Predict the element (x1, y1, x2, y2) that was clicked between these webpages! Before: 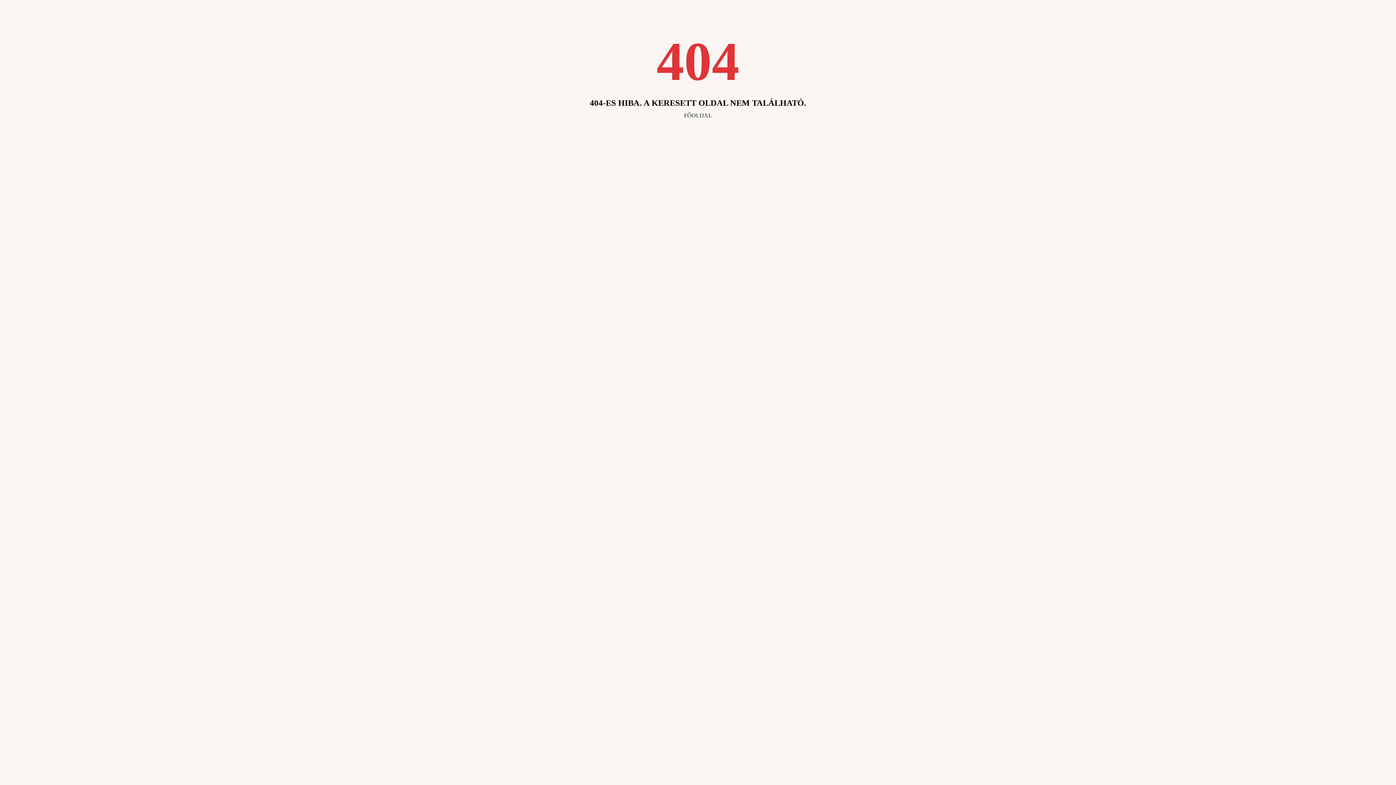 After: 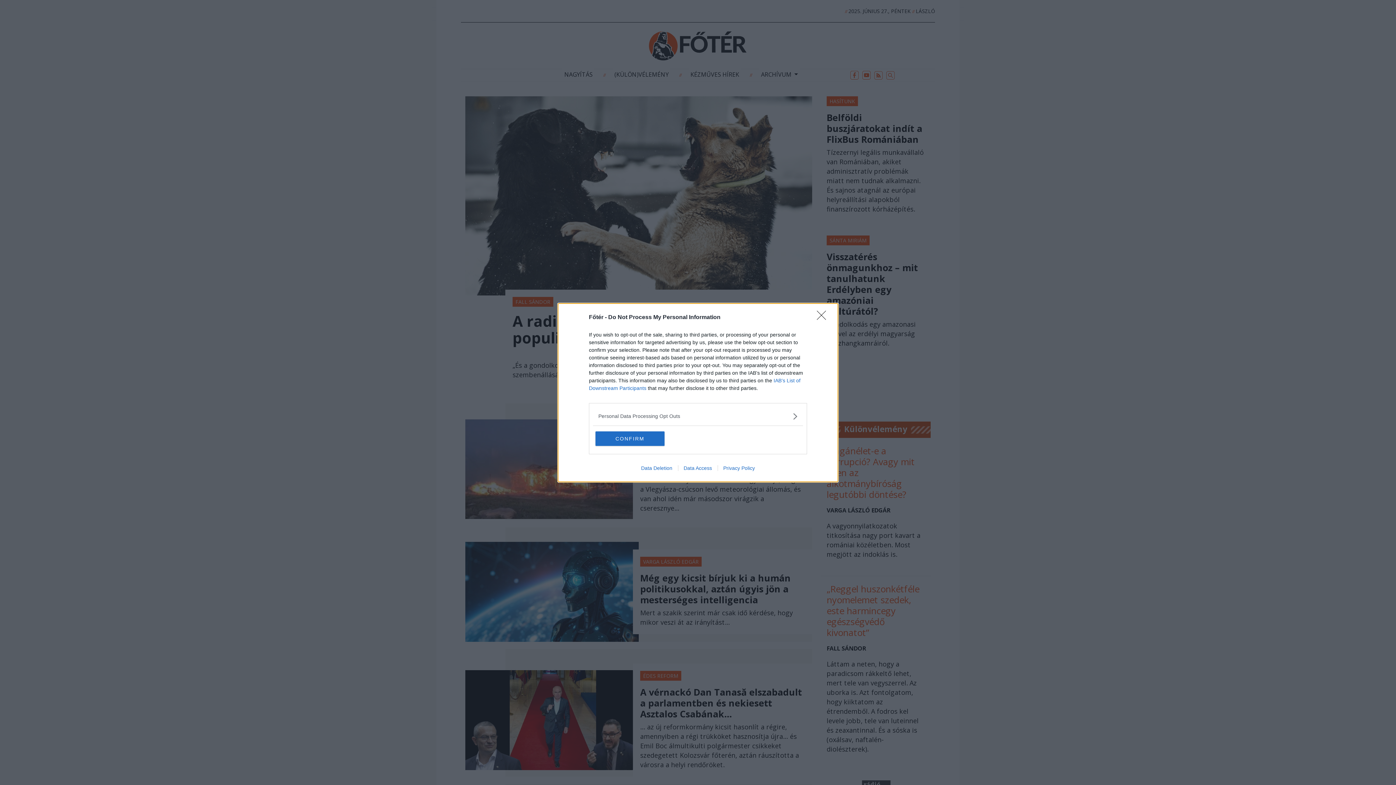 Action: bbox: (679, 108, 716, 122) label: FŐOLDAL